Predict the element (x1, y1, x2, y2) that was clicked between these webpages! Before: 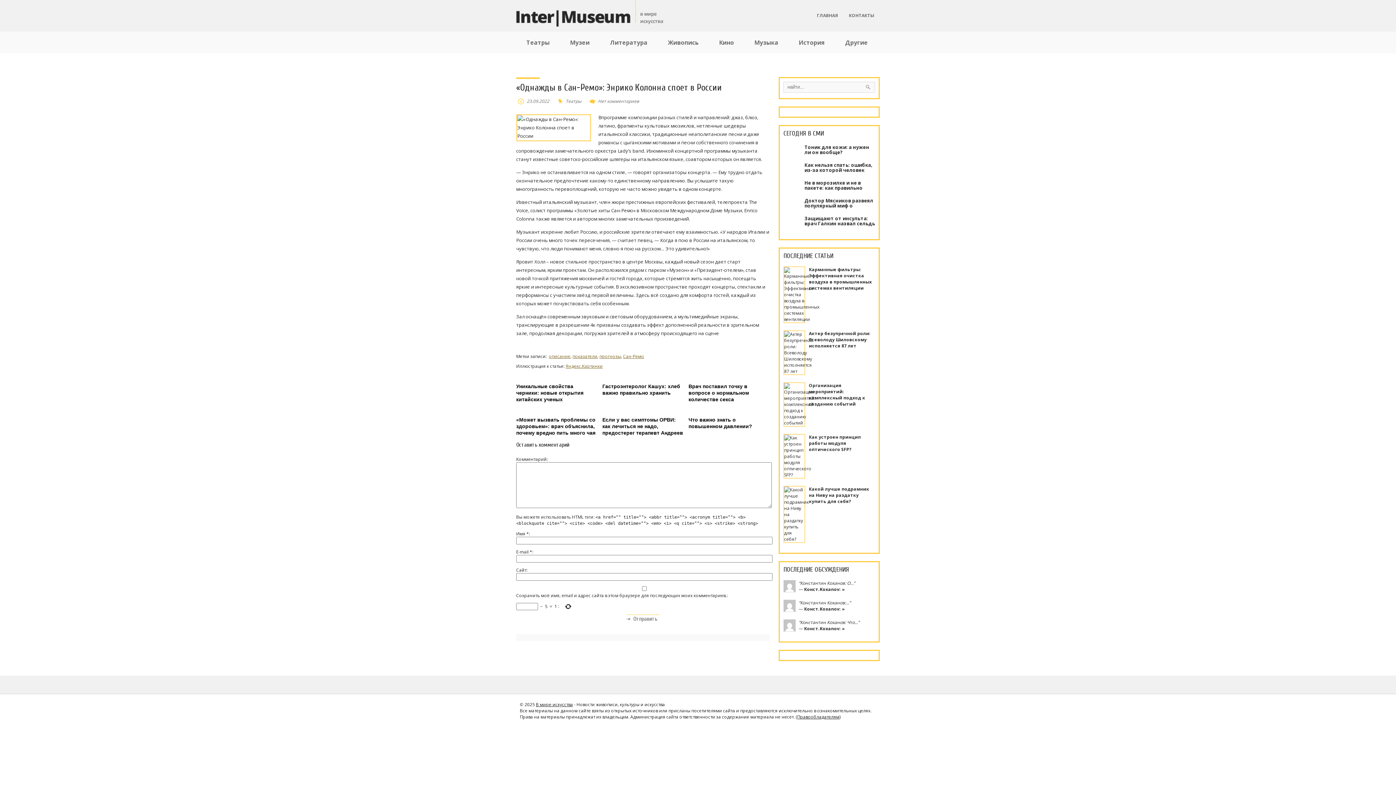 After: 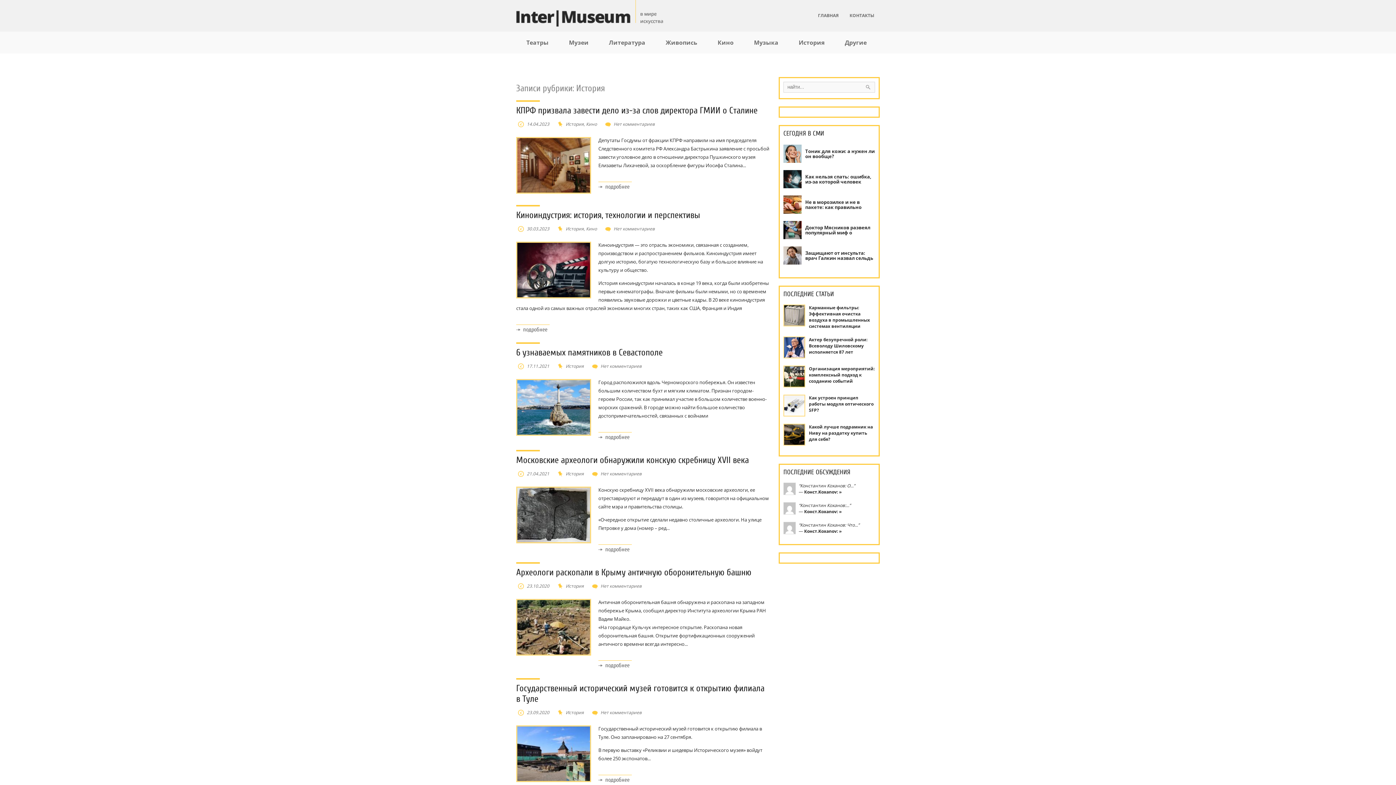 Action: bbox: (788, 31, 835, 53) label: История